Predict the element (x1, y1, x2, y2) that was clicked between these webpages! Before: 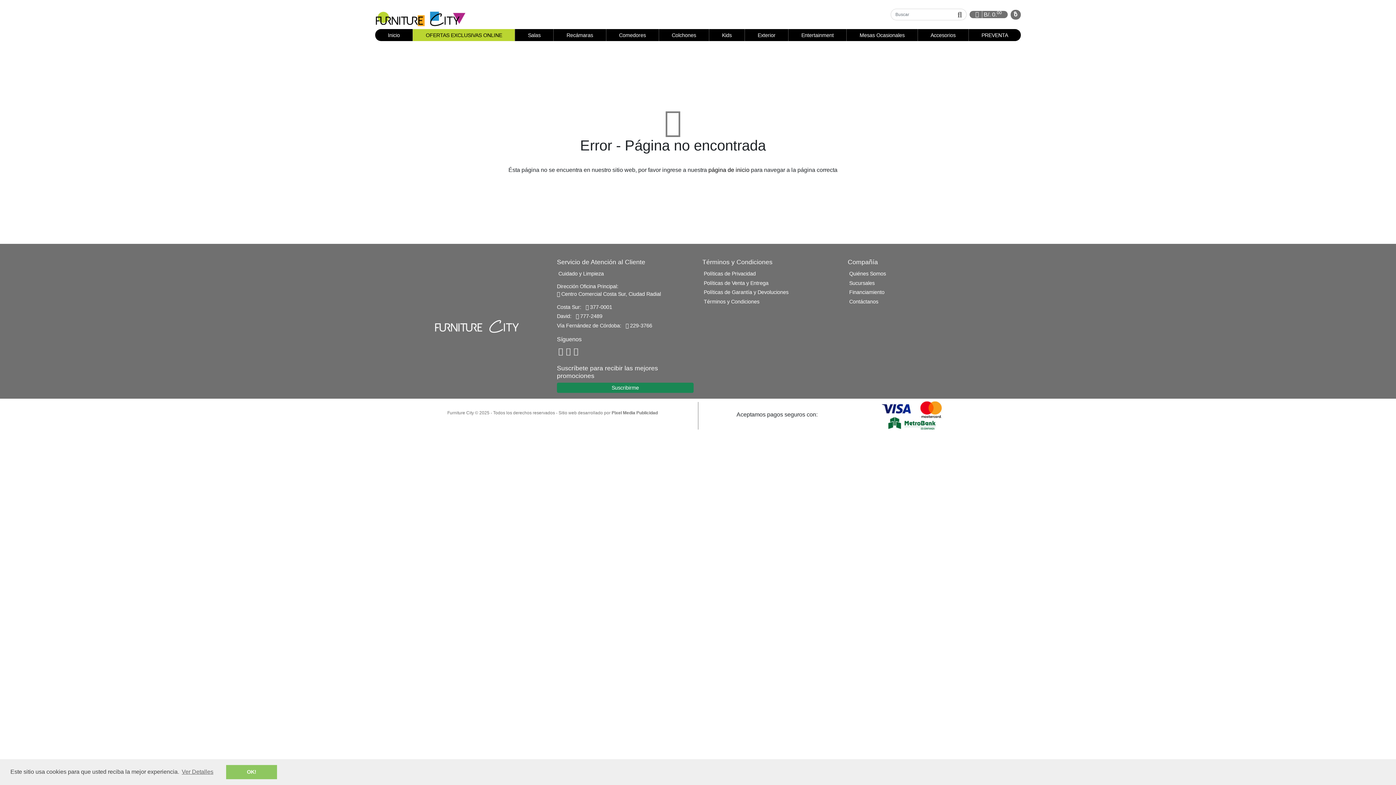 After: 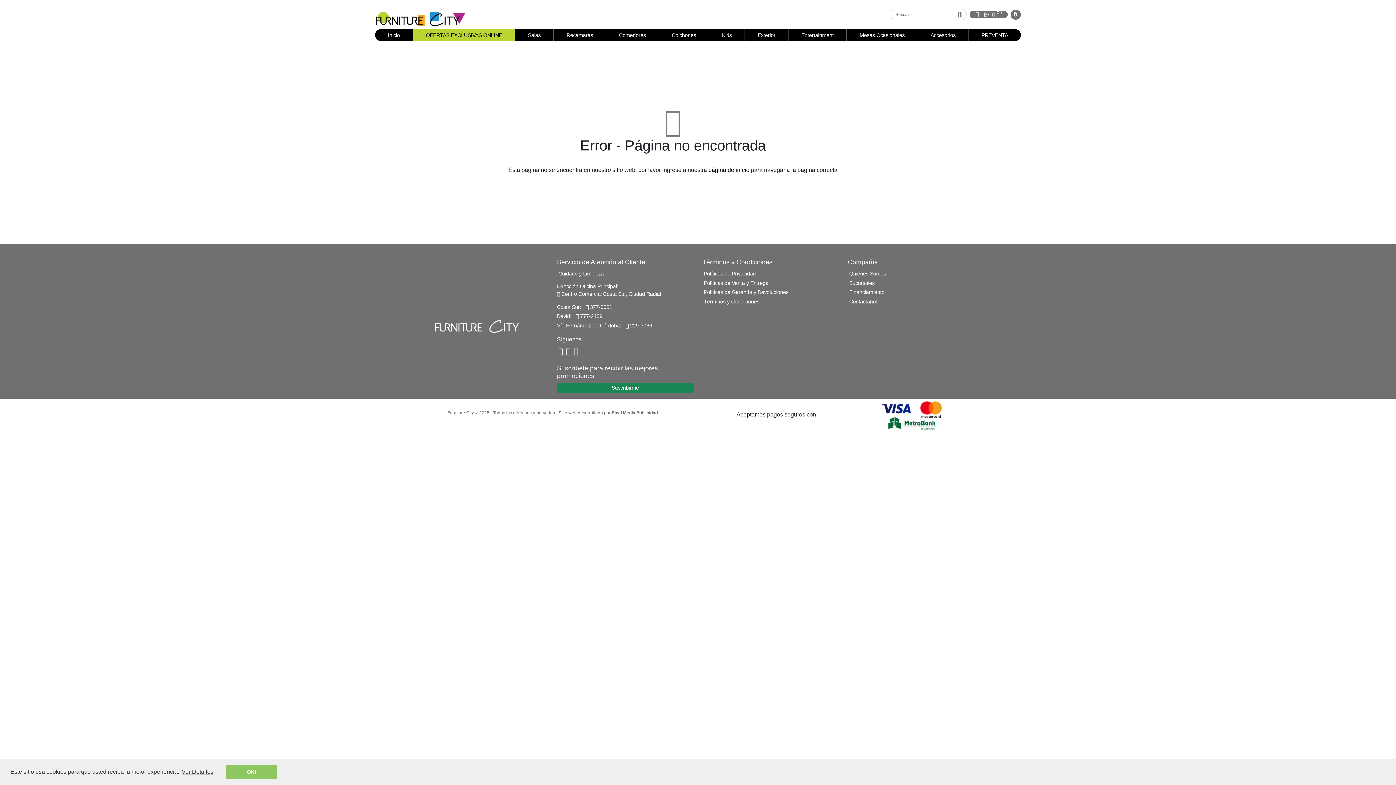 Action: label: learn more about cookies bbox: (180, 766, 214, 777)